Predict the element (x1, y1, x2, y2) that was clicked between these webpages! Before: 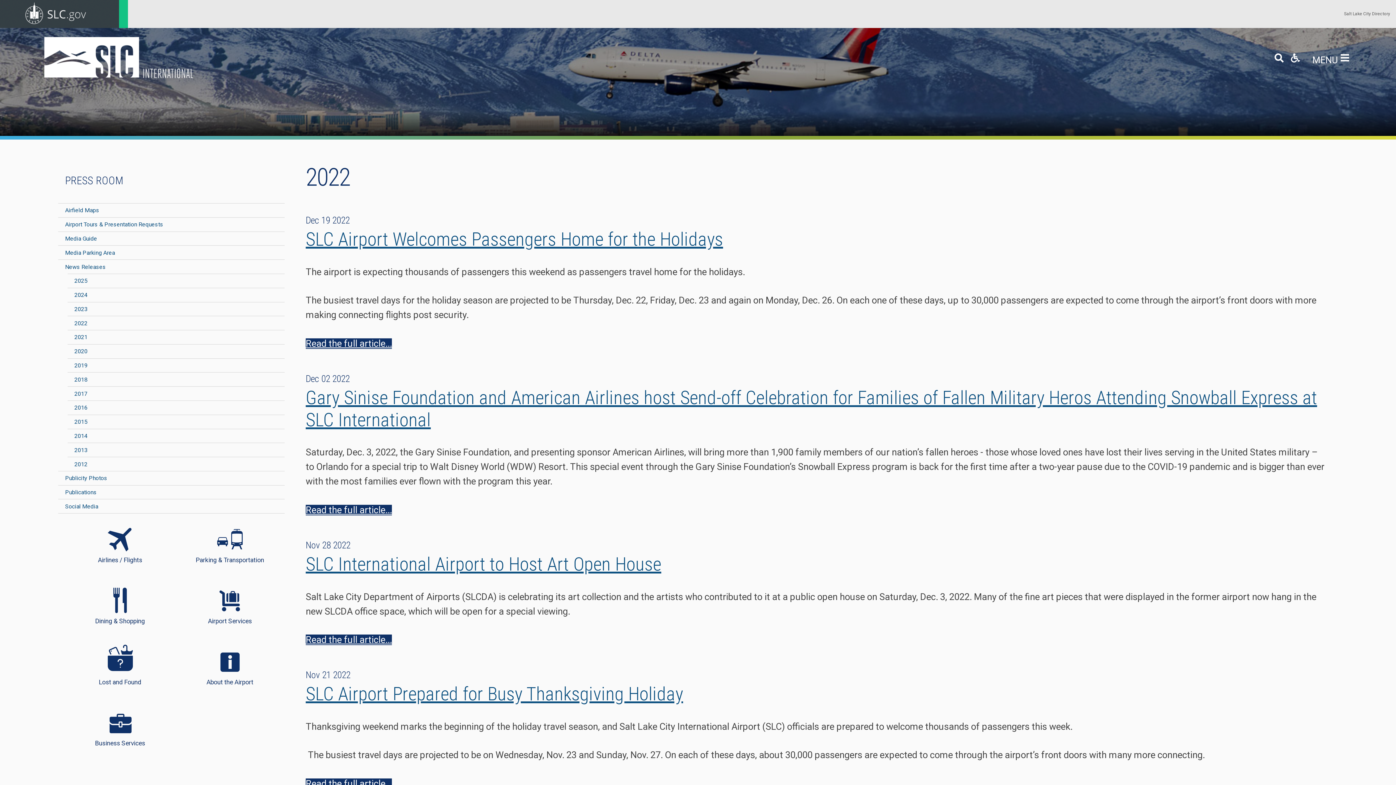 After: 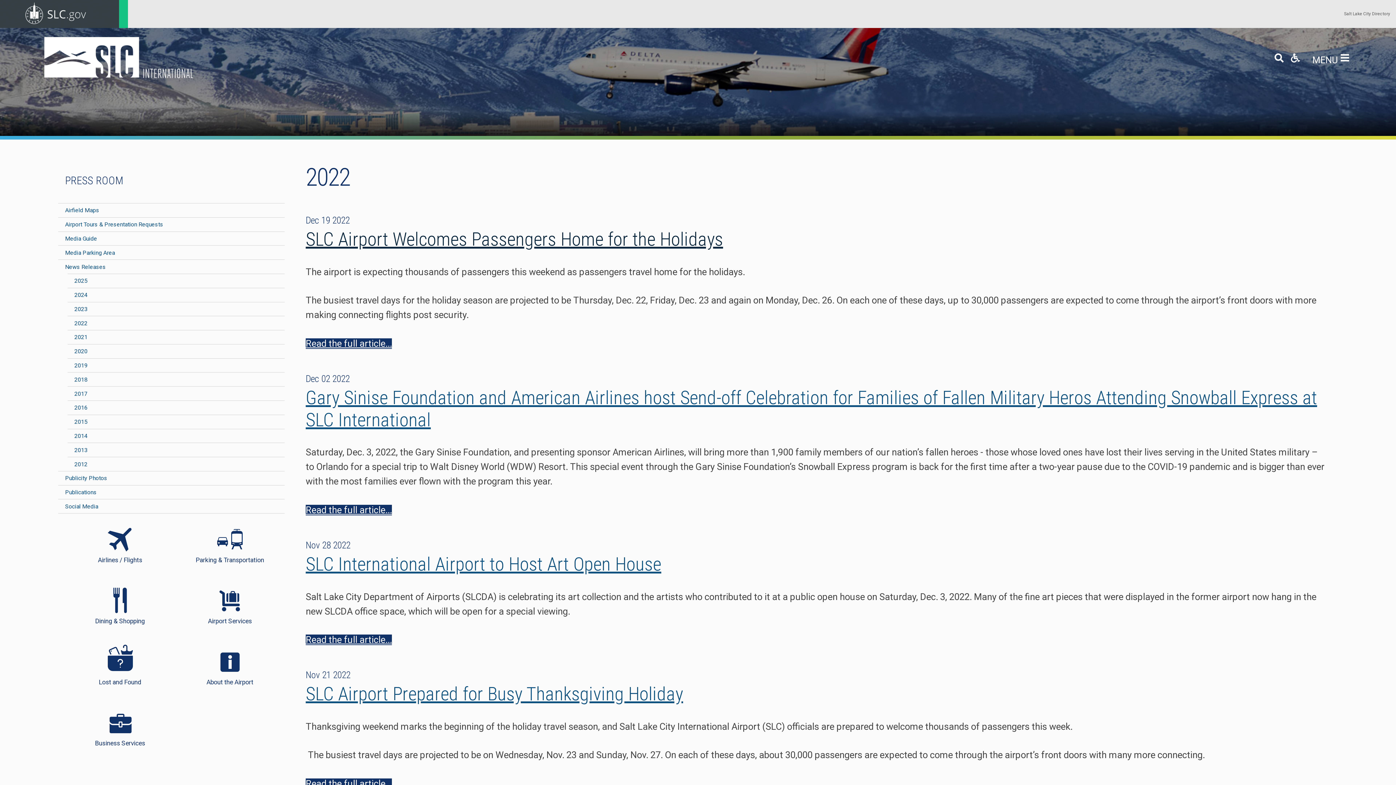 Action: bbox: (305, 228, 723, 250) label: SLC Airport Welcomes Passengers Home for the Holidays